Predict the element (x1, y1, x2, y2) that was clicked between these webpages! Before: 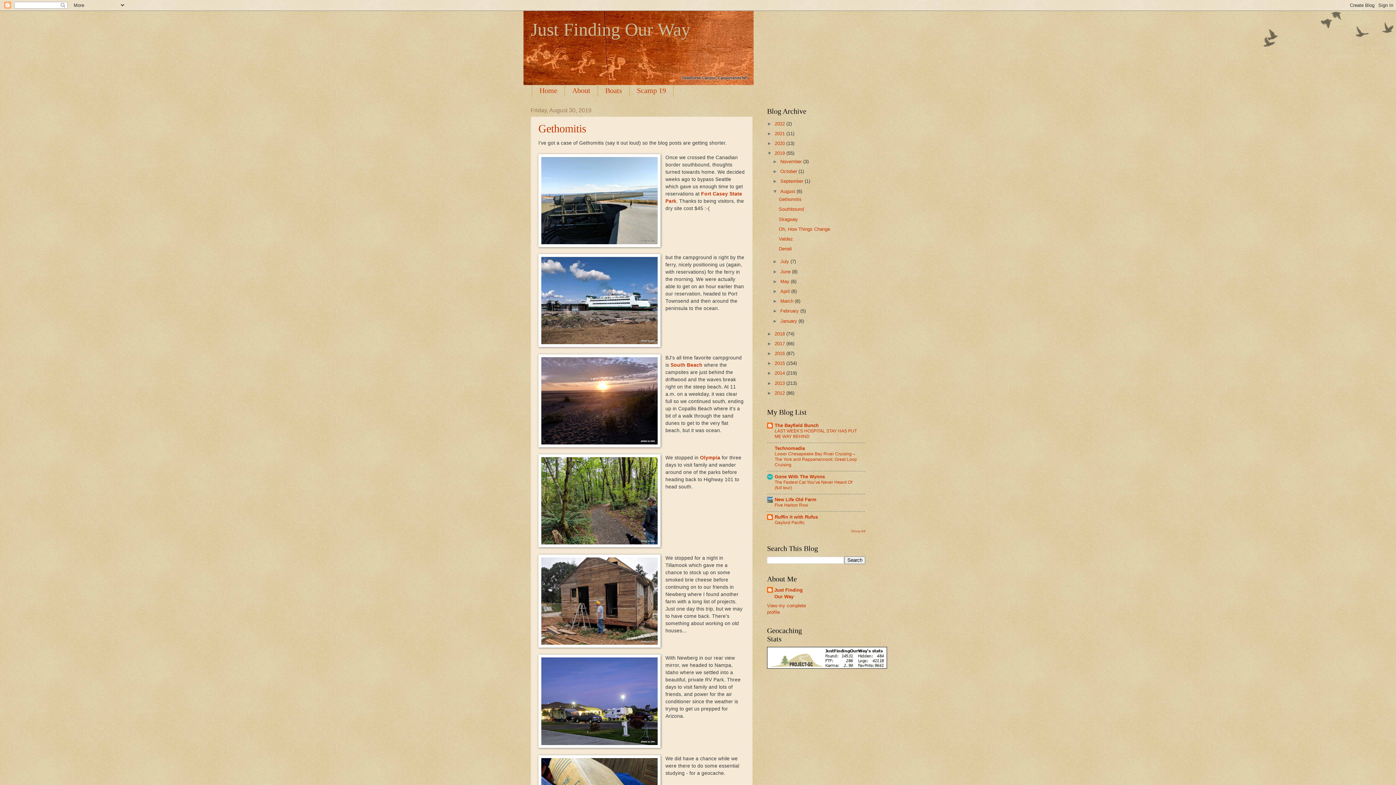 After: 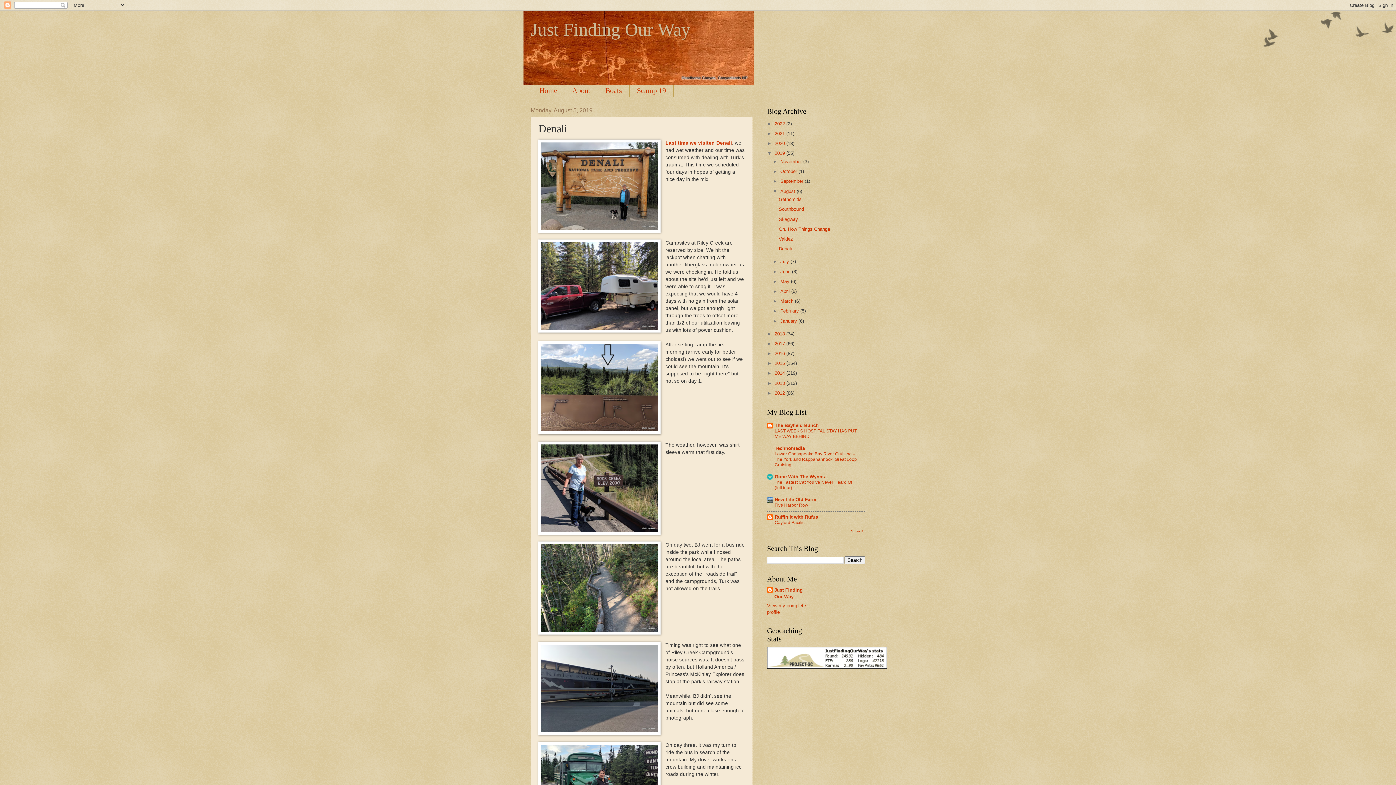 Action: bbox: (778, 246, 792, 251) label: Denali